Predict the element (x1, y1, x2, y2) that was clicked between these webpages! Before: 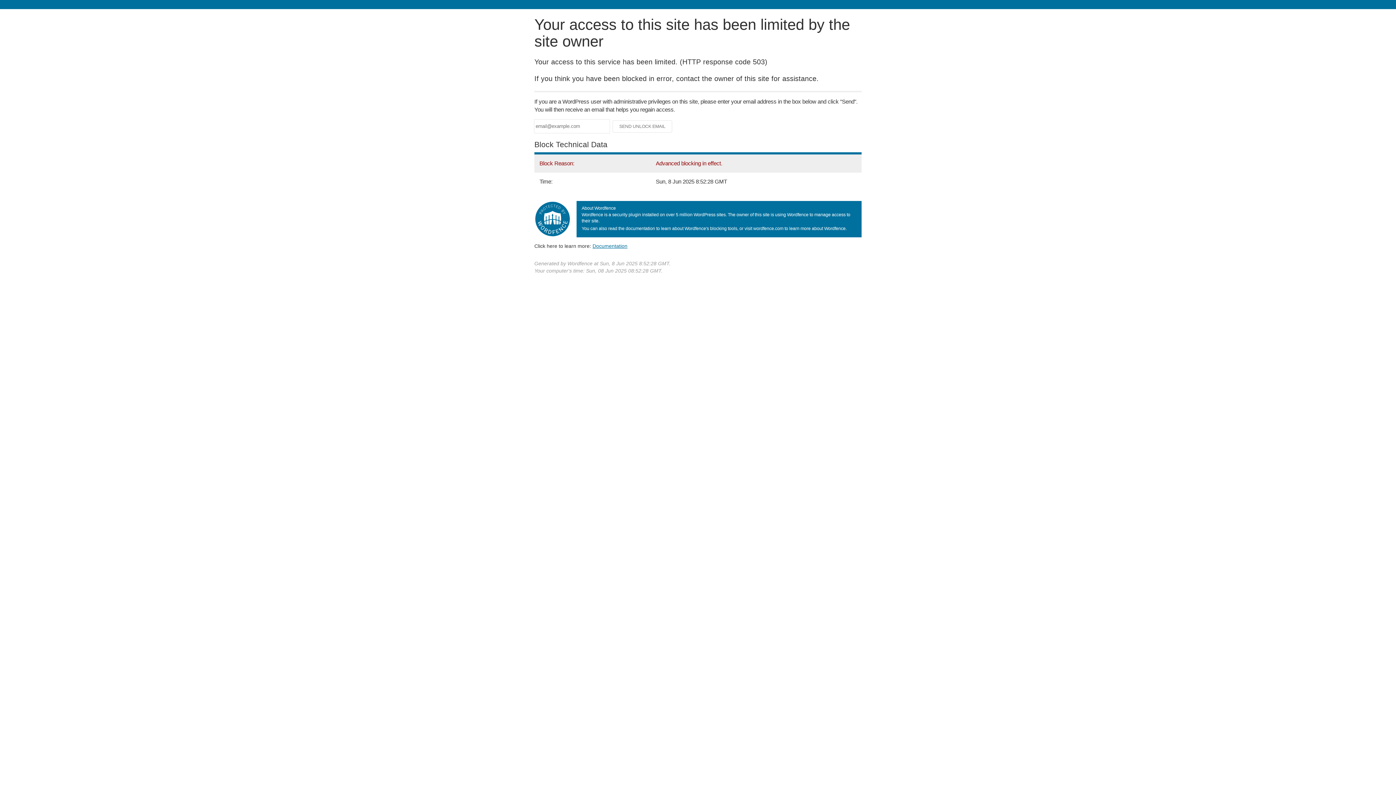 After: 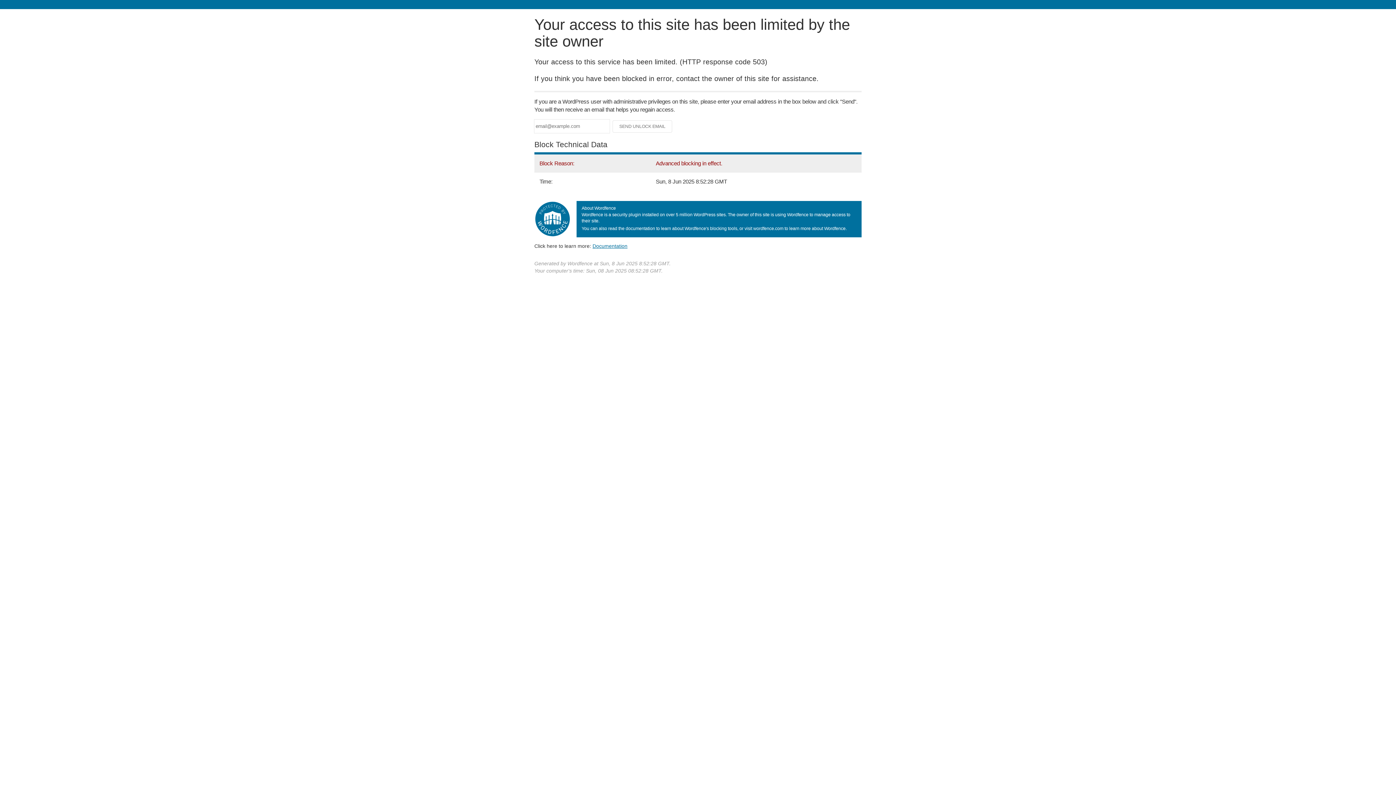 Action: bbox: (592, 243, 627, 248) label: Documentation